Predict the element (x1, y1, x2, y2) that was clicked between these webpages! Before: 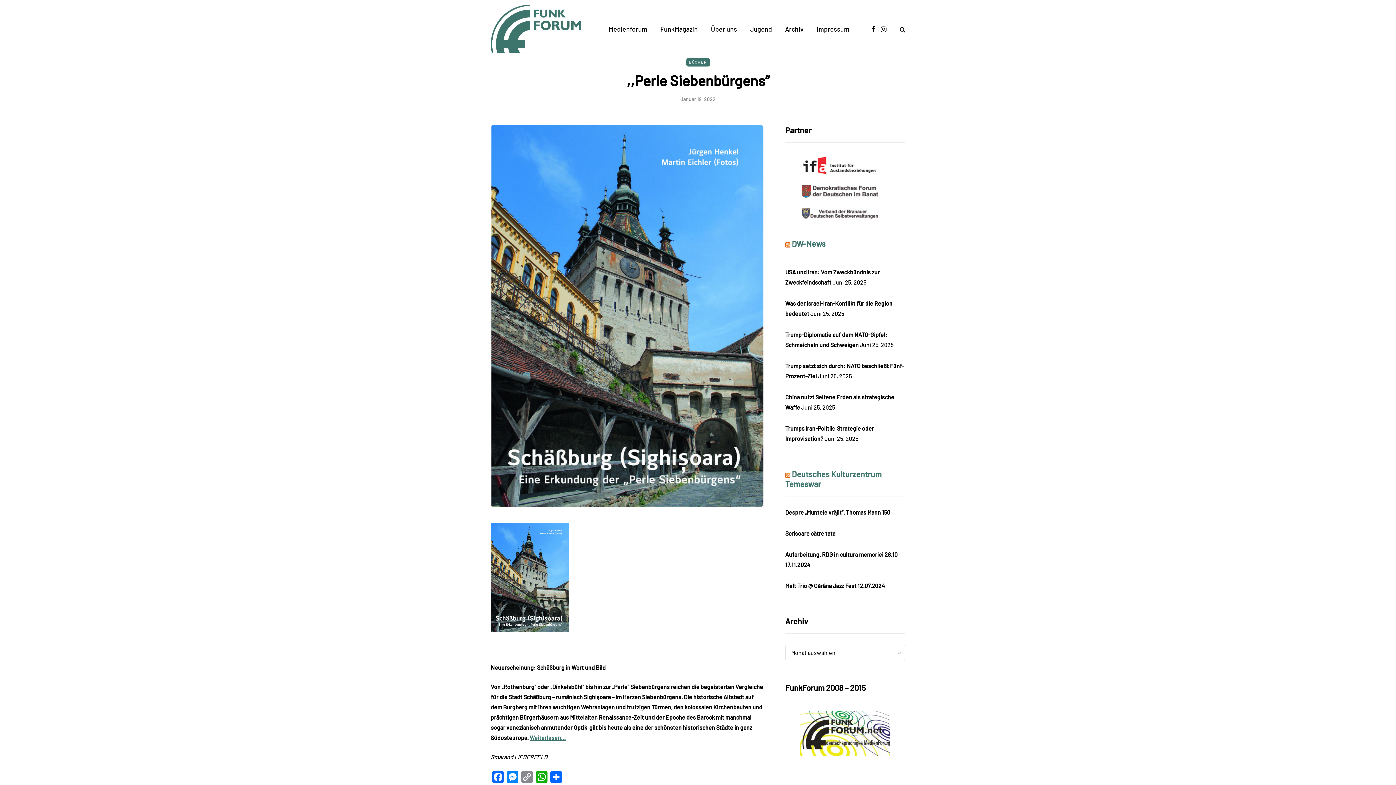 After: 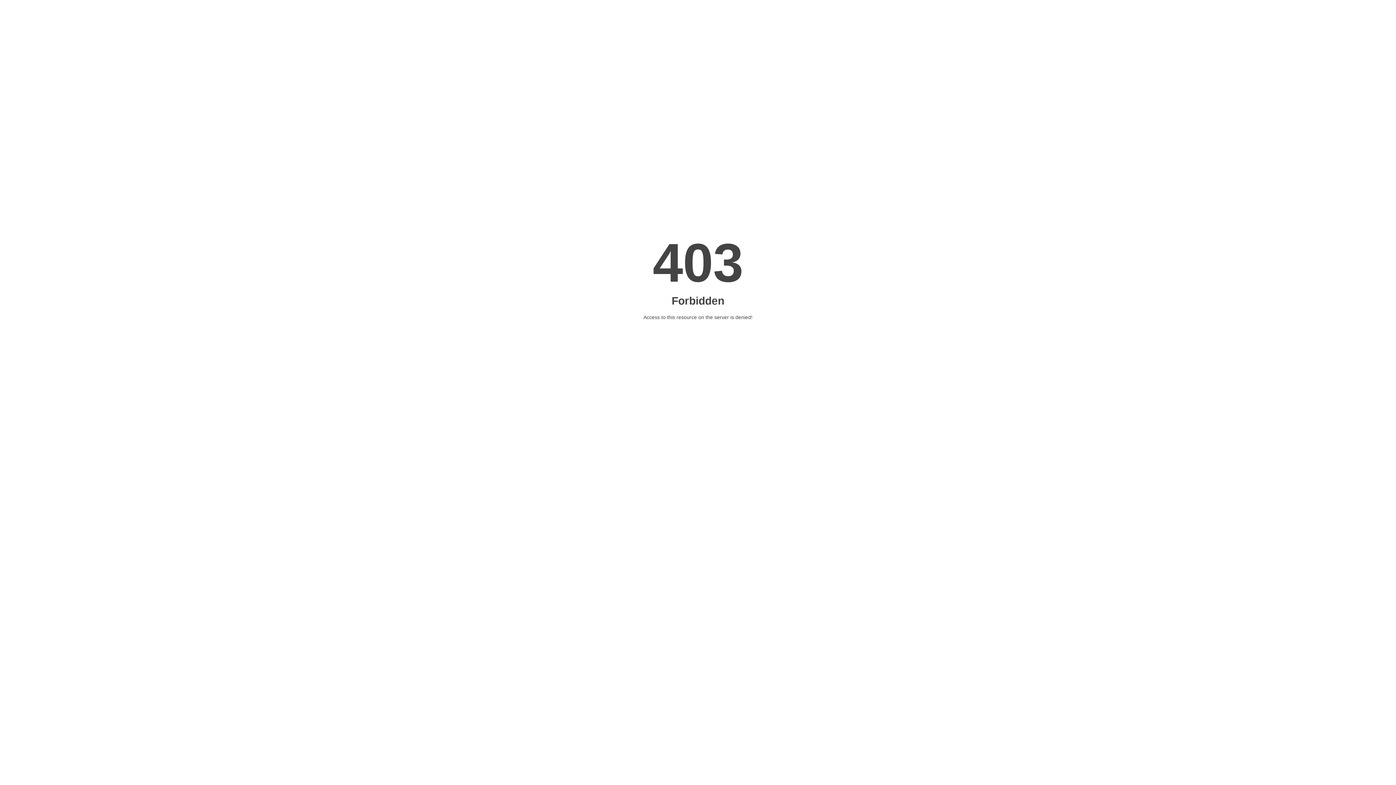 Action: bbox: (785, 582, 885, 589) label: Melt Trio @ Gărâna Jazz Fest 12.07.2024